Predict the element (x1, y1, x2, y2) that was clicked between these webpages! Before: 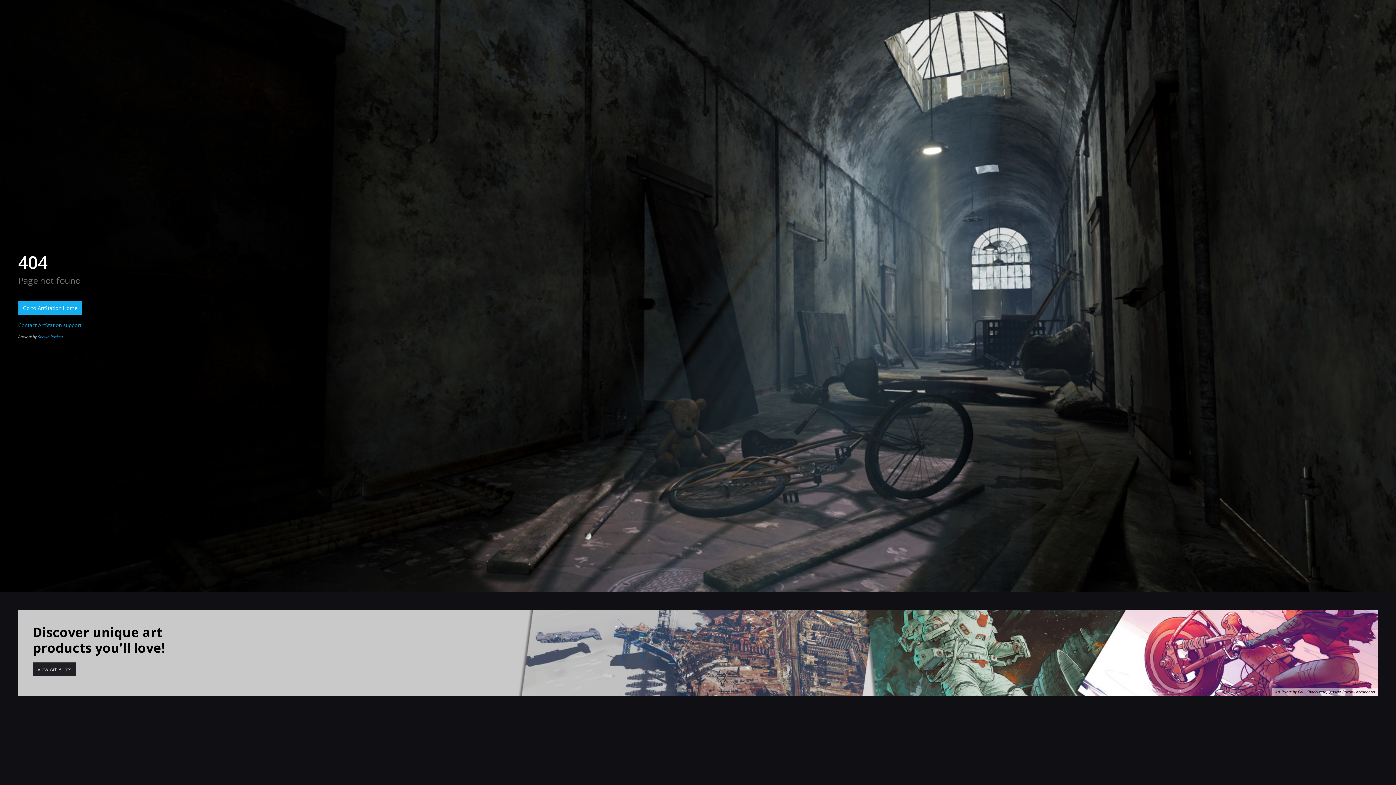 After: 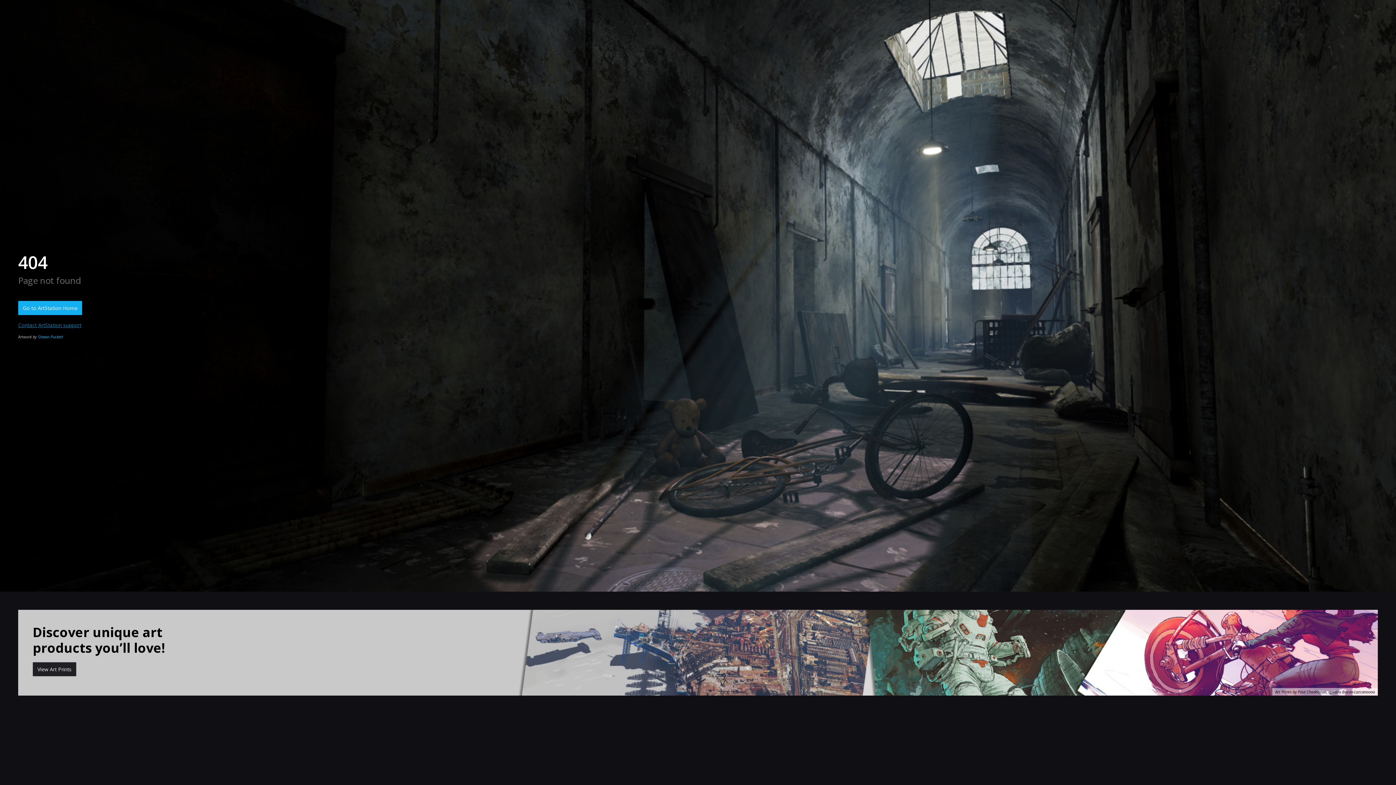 Action: label: Contact ArtStation support bbox: (18, 321, 81, 328)